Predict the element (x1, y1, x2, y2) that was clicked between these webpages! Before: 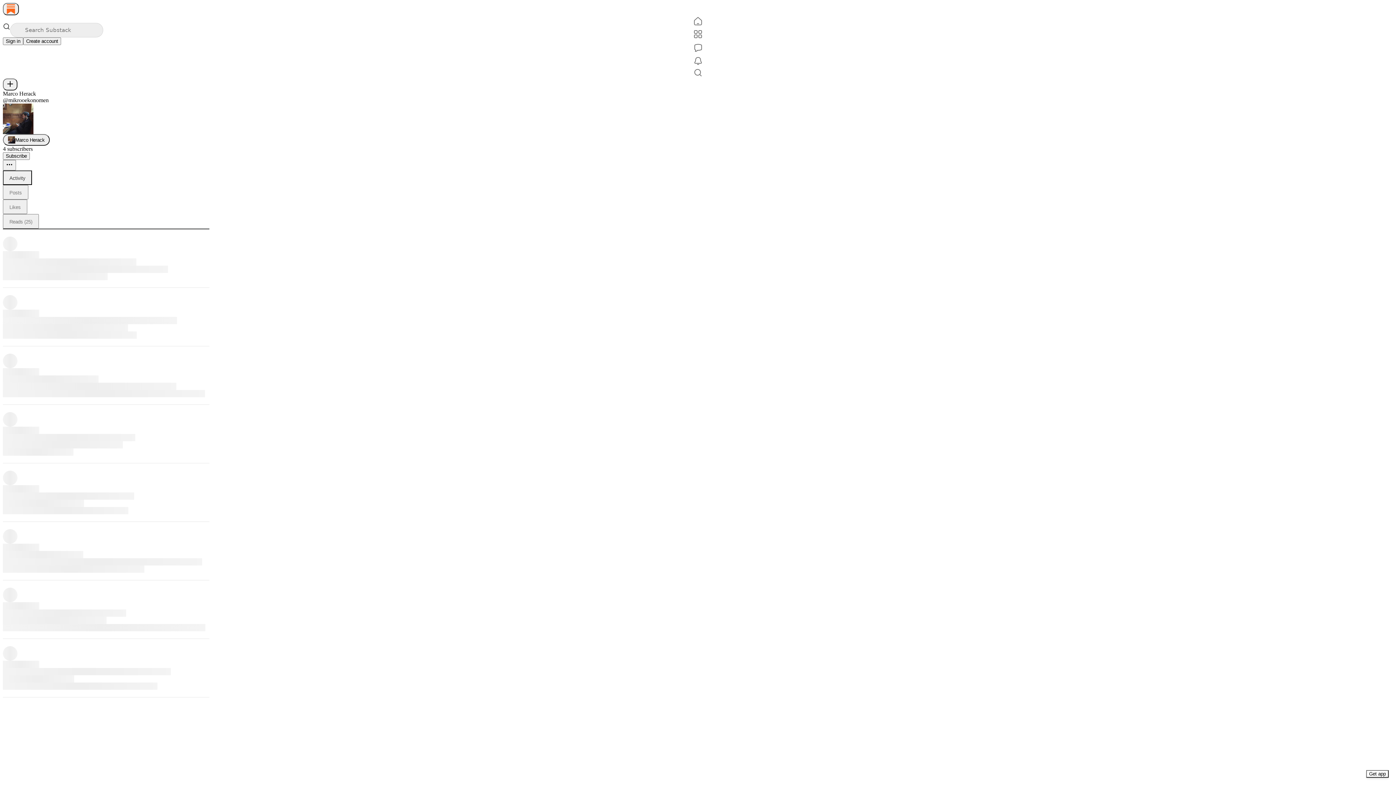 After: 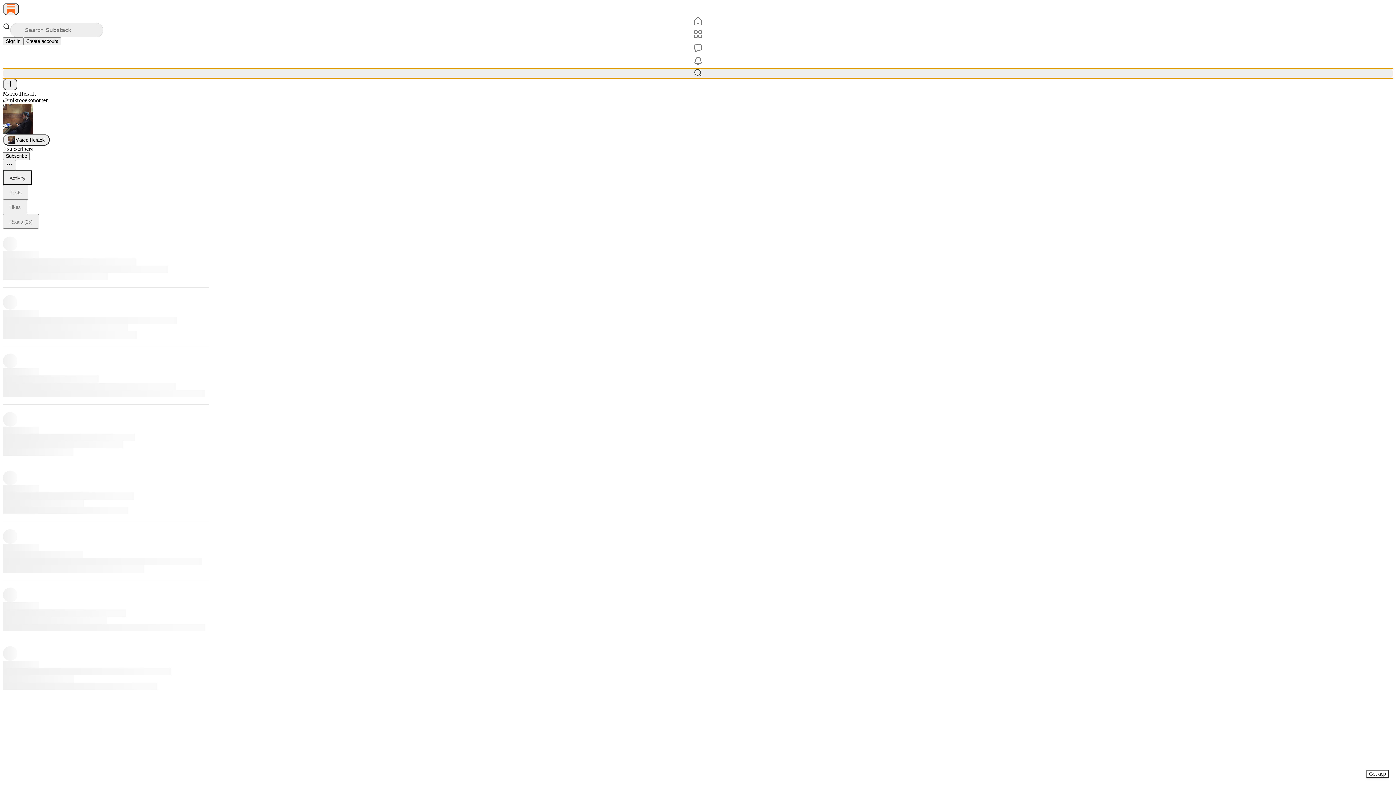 Action: label: Search bbox: (2, 68, 1393, 78)